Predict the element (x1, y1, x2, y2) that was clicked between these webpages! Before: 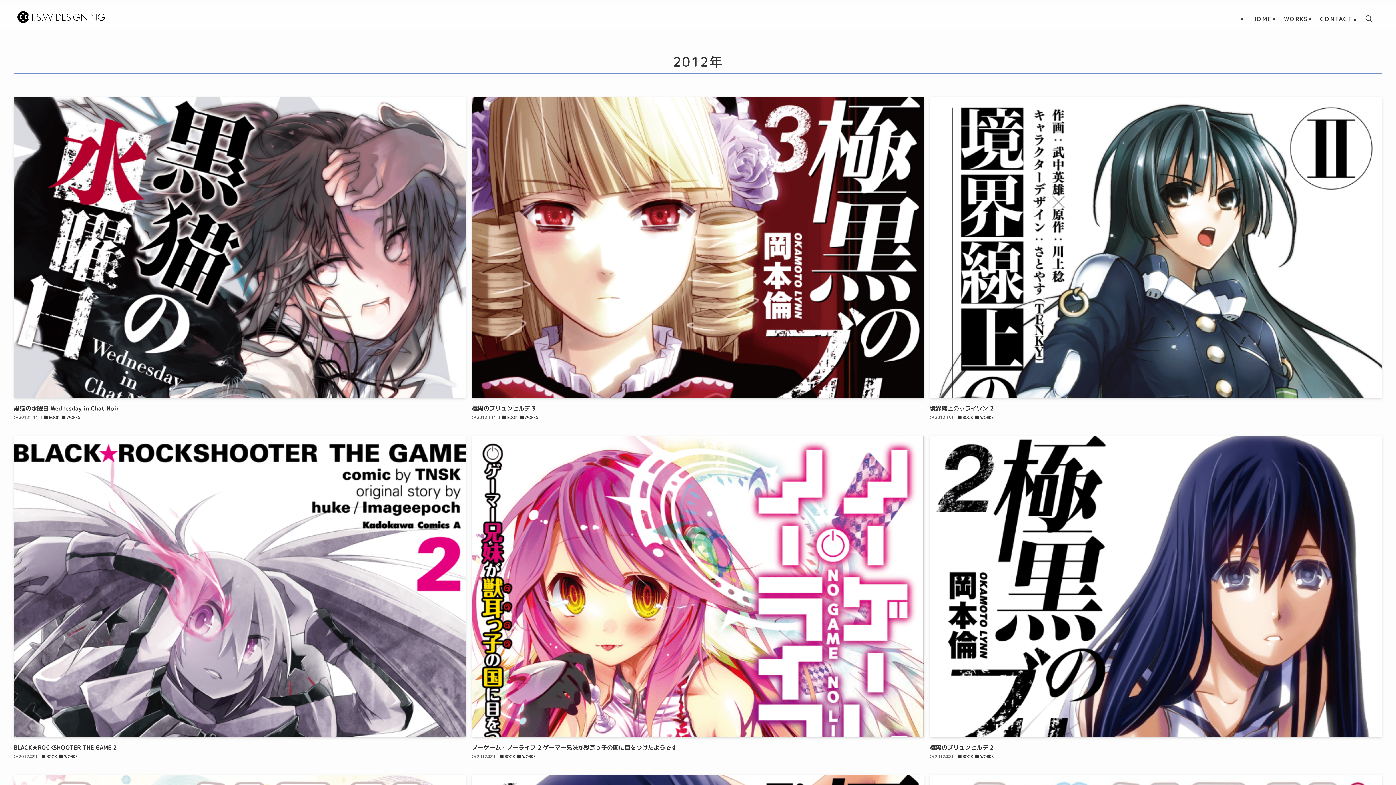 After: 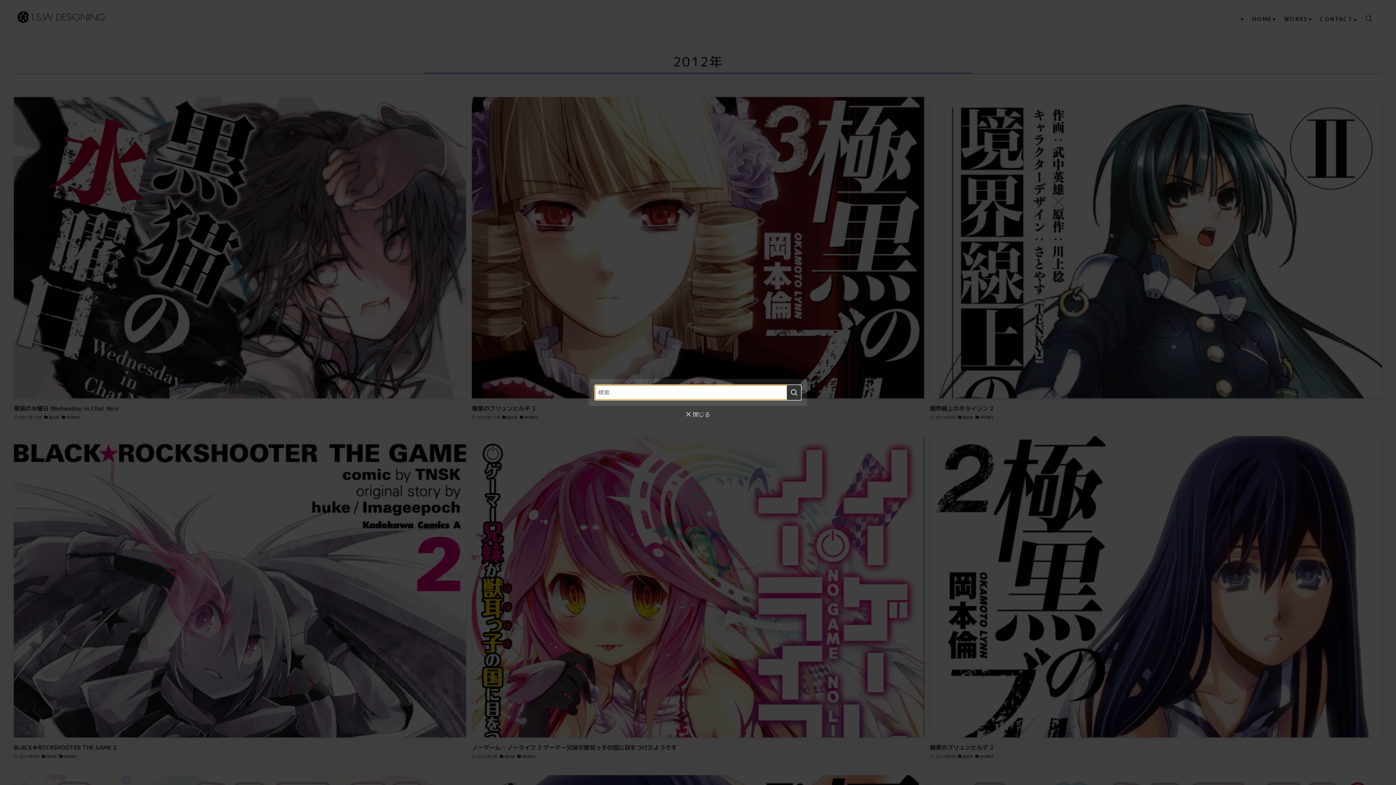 Action: label: 検索ボタン bbox: (1361, 7, 1377, 30)